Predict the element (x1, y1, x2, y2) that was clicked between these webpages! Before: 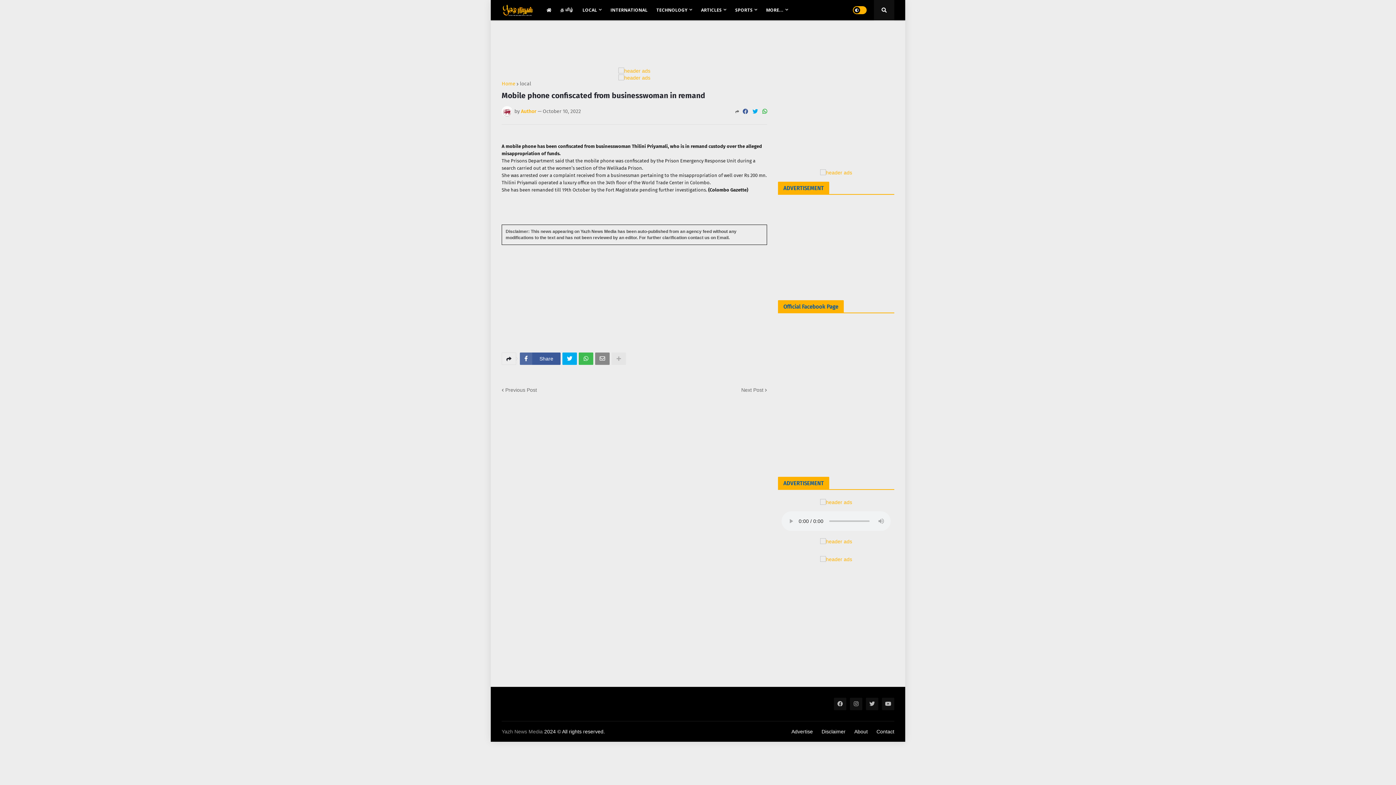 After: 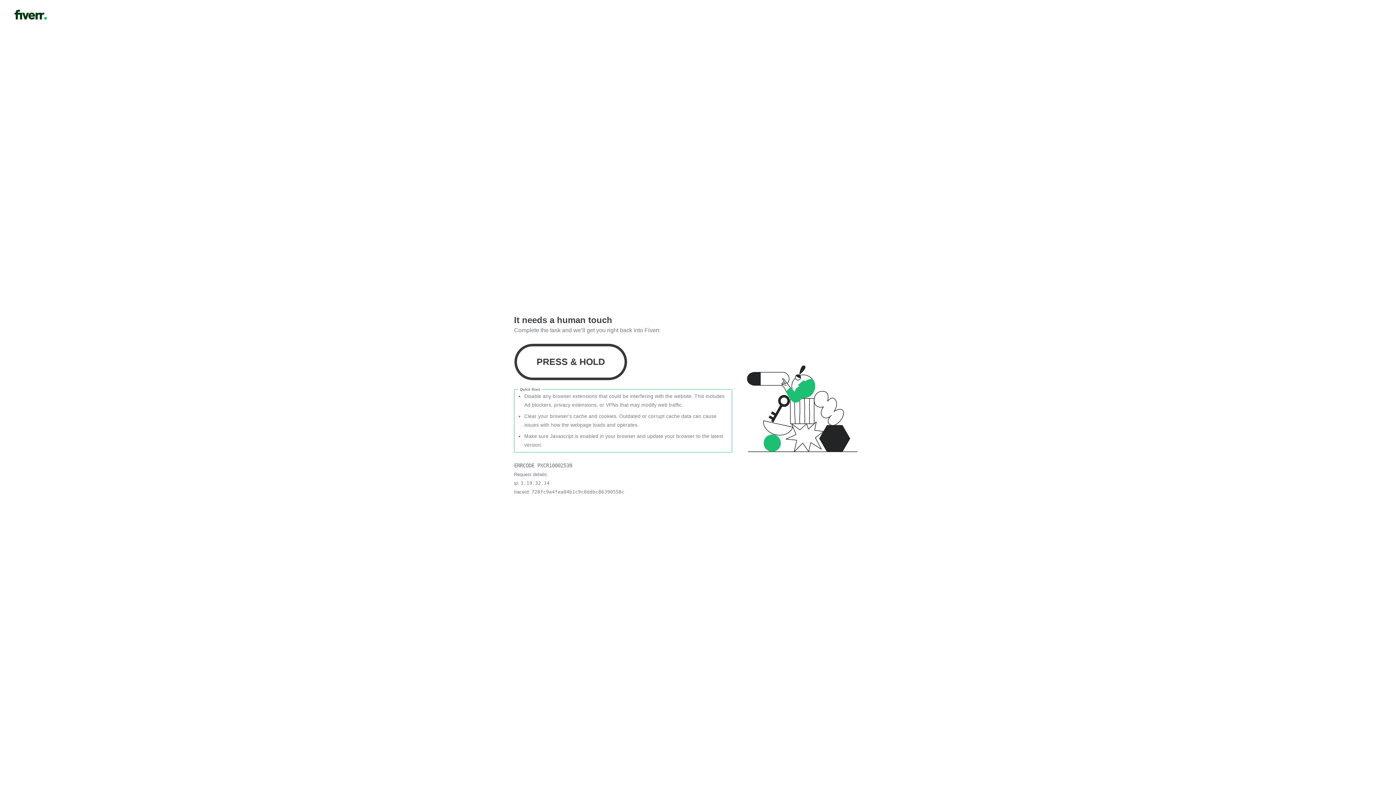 Action: bbox: (618, 74, 650, 80)